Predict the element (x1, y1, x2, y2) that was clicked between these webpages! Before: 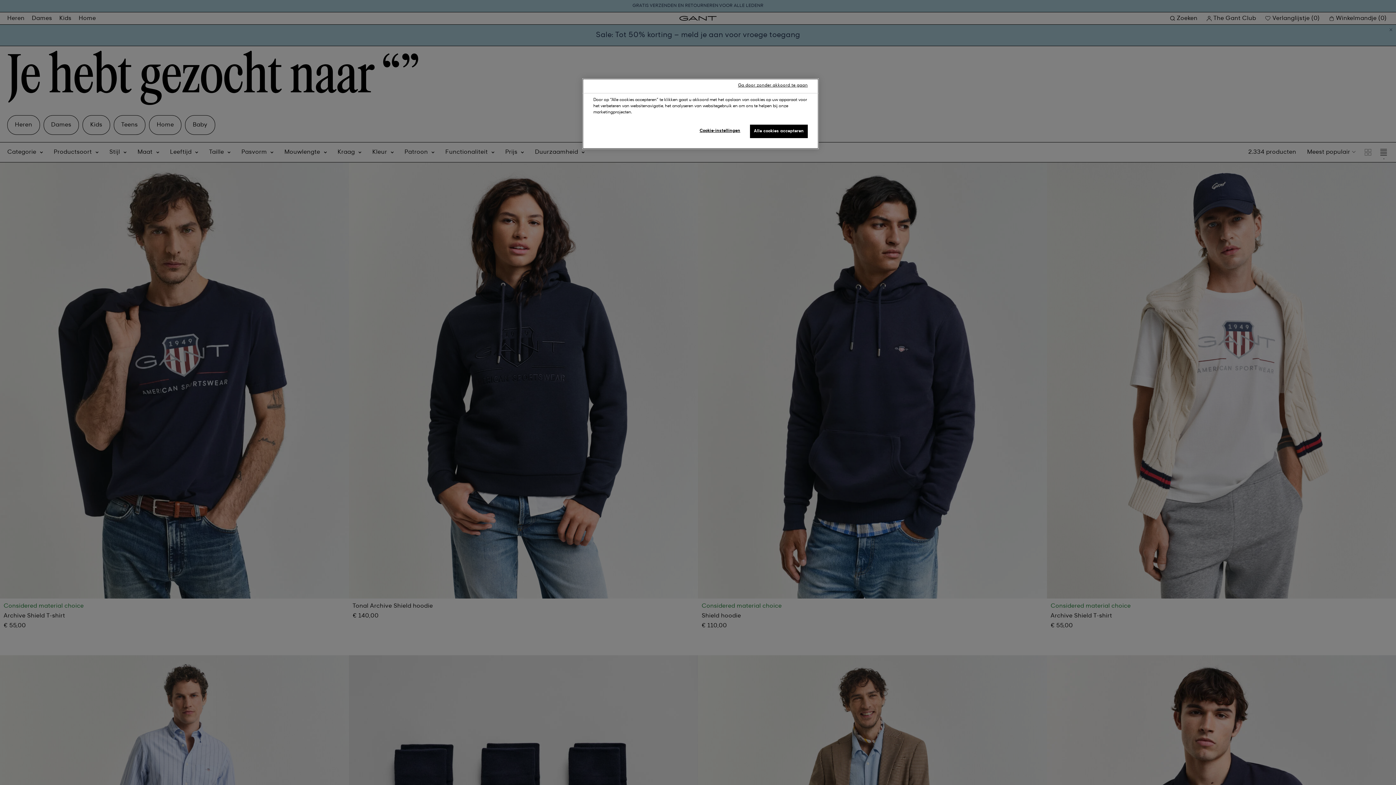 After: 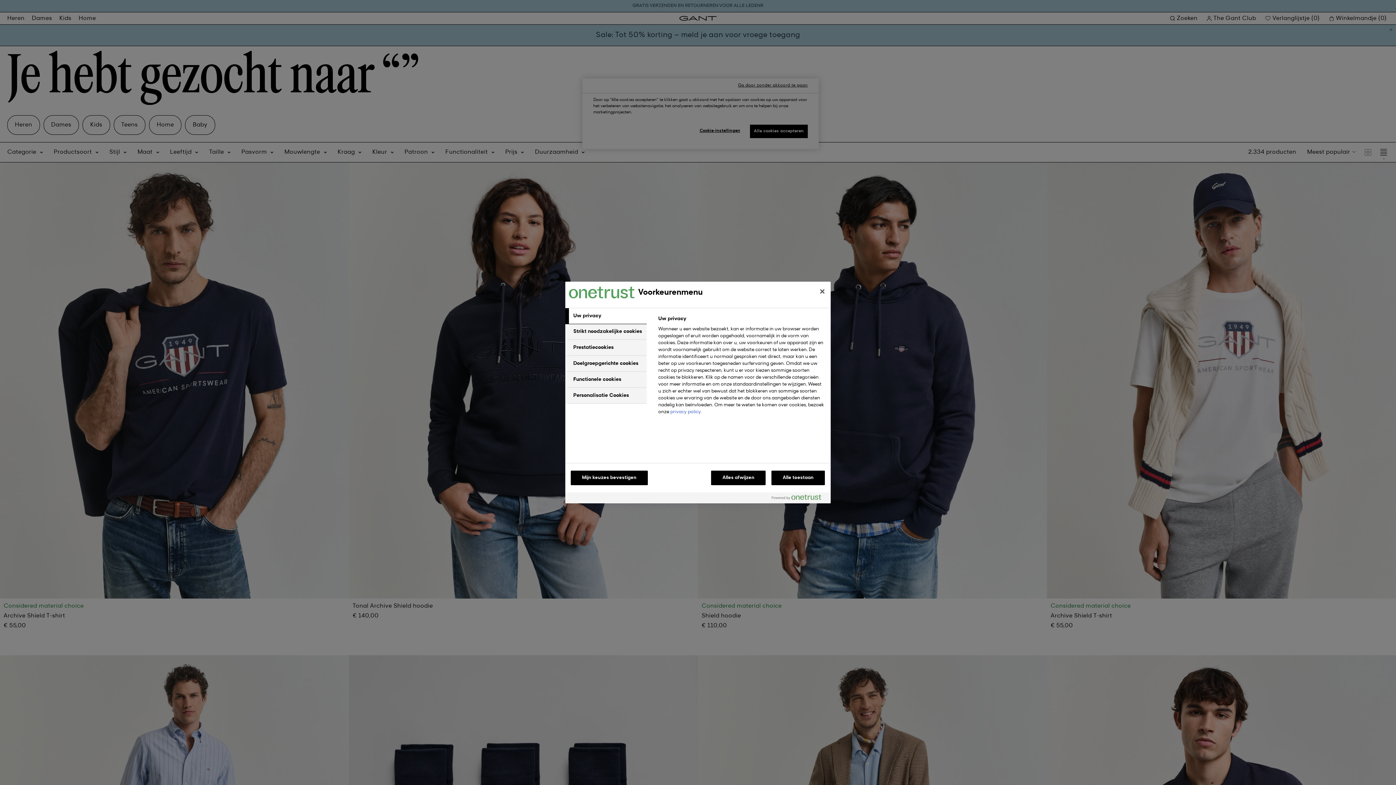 Action: label: Cookie-instellingen bbox: (695, 124, 744, 137)